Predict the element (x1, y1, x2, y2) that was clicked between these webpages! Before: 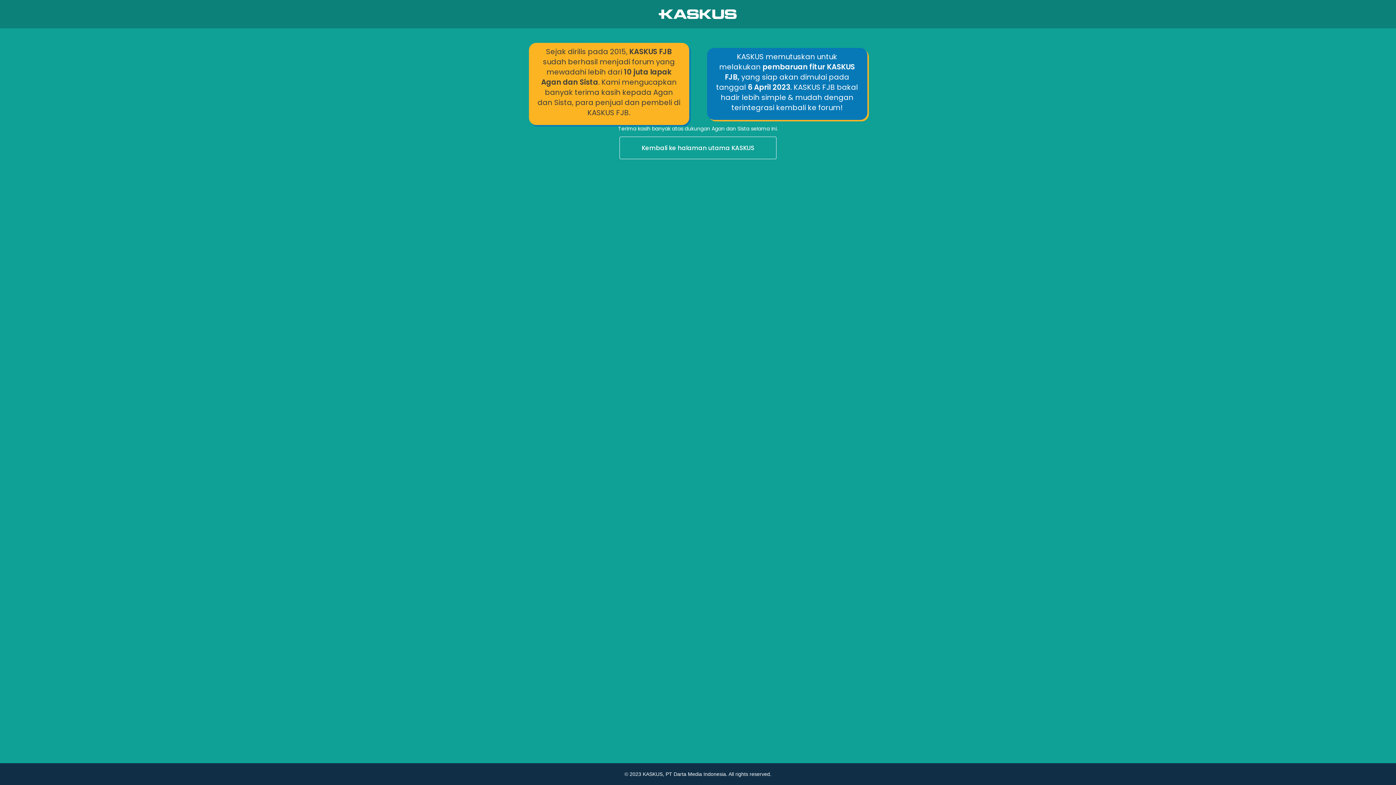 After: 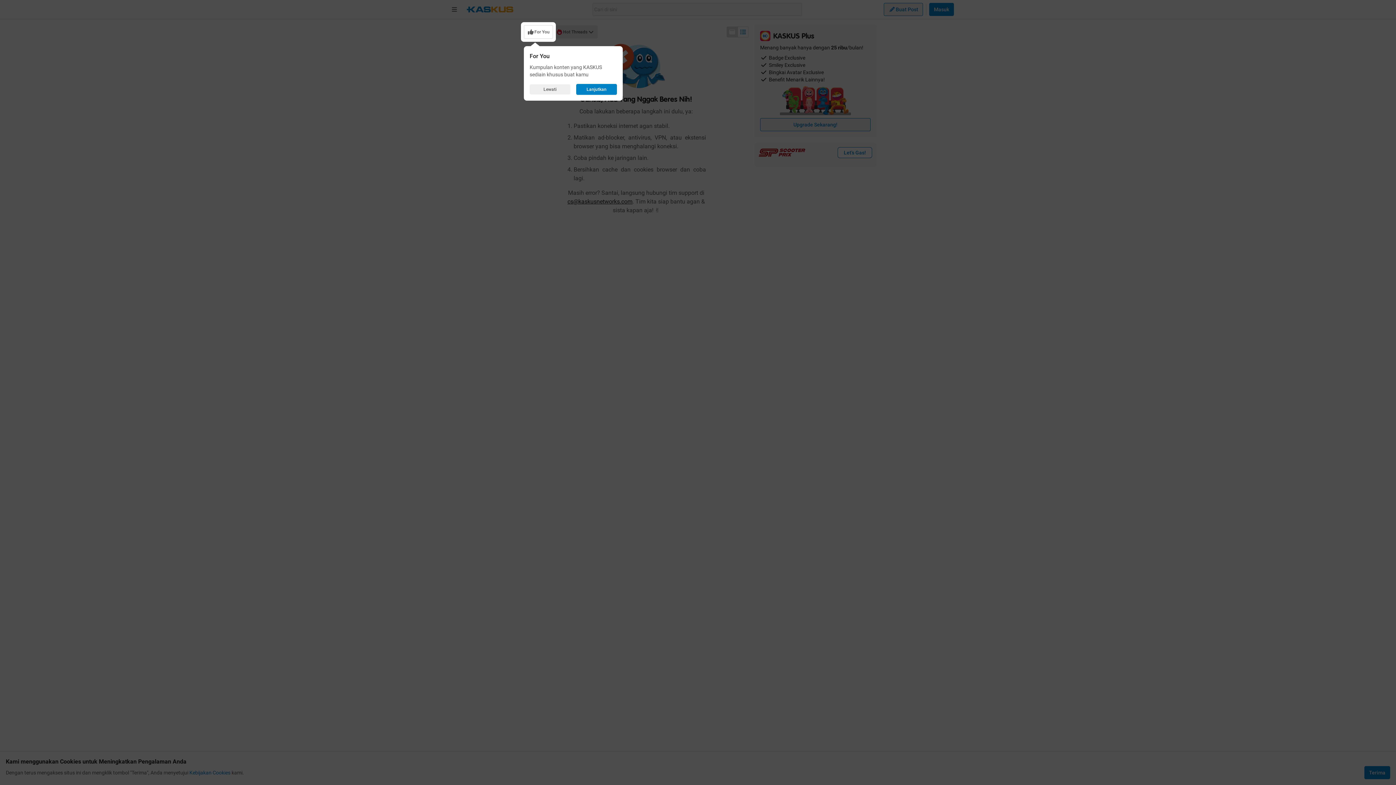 Action: bbox: (0, 136, 1396, 160) label: Kembali ke halaman utama KASKUS